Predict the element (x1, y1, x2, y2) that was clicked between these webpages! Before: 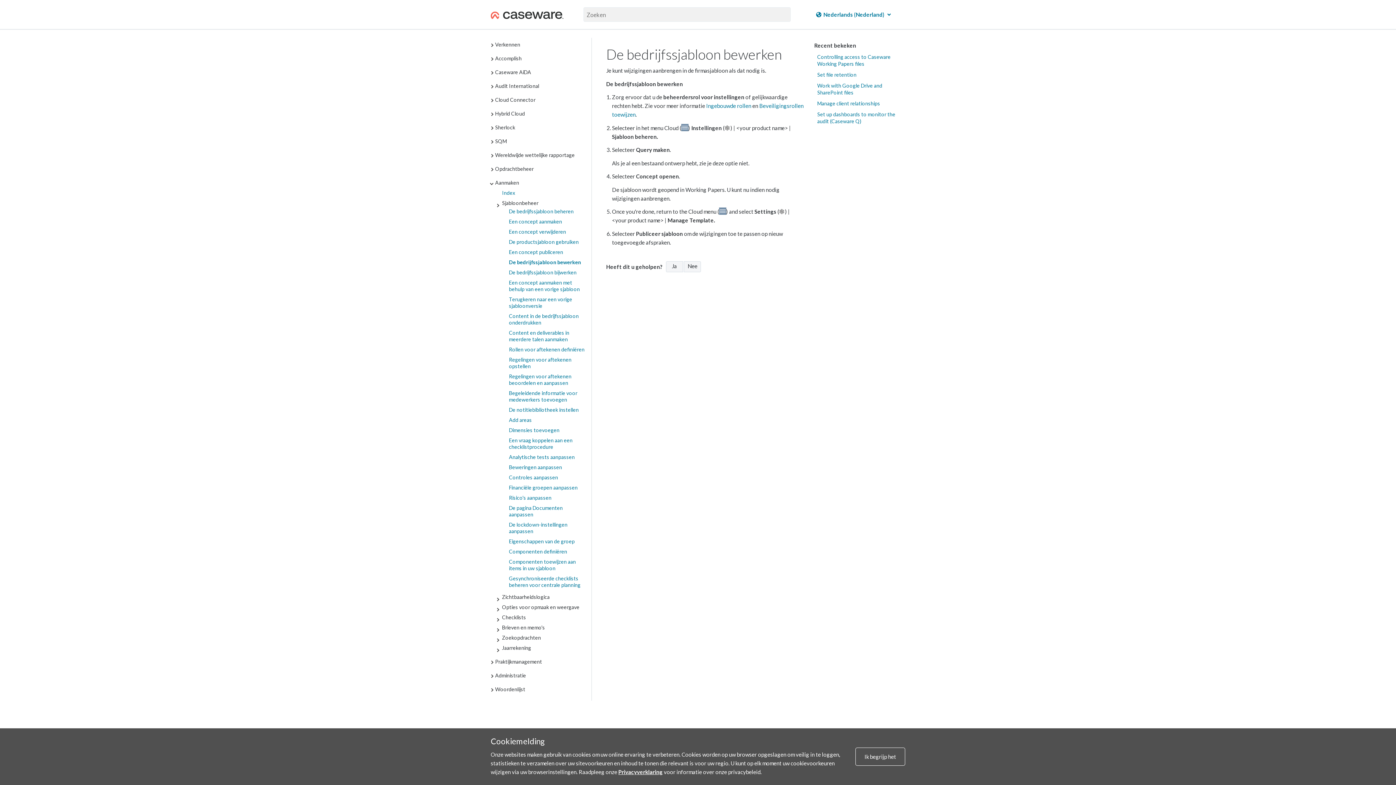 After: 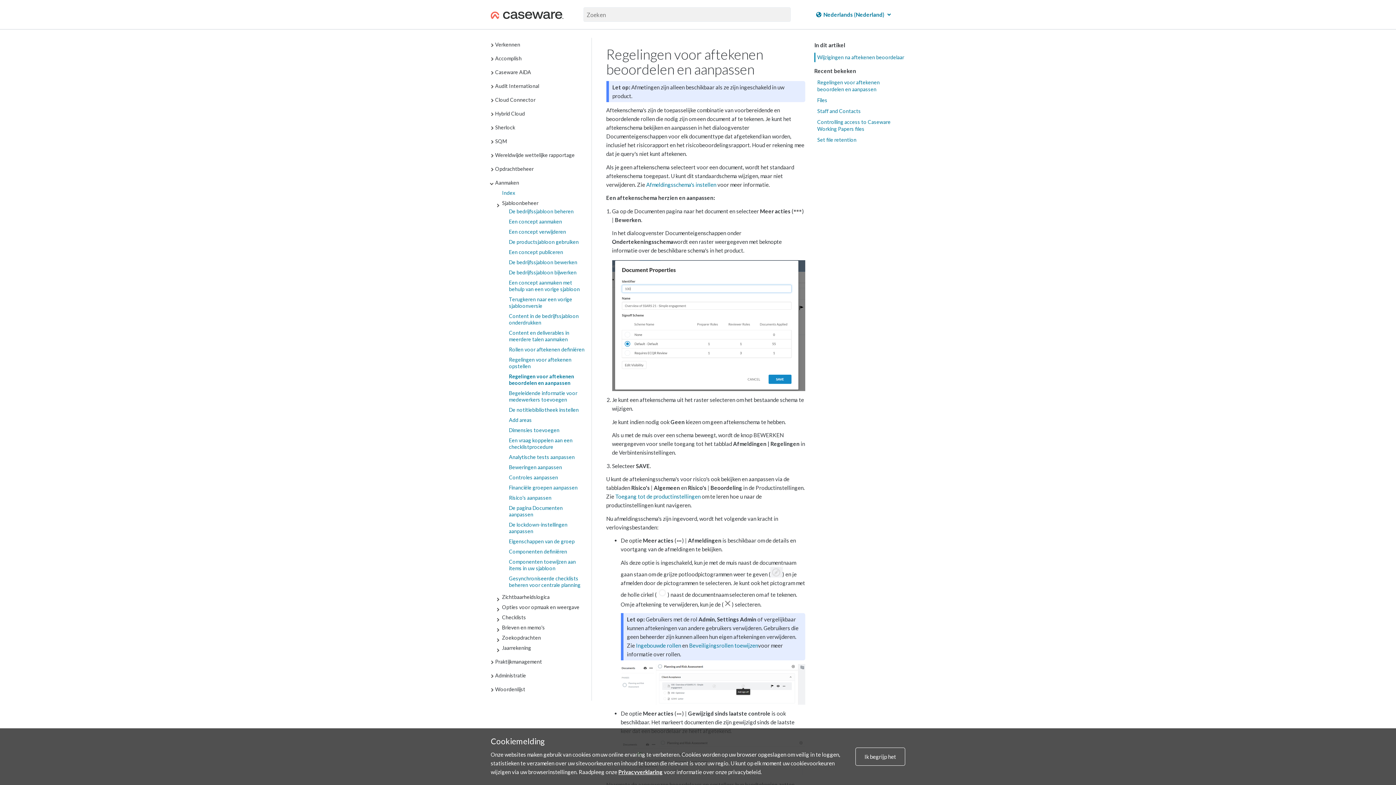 Action: bbox: (509, 373, 571, 386) label: Regelingen voor aftekenen beoordelen en aanpassen